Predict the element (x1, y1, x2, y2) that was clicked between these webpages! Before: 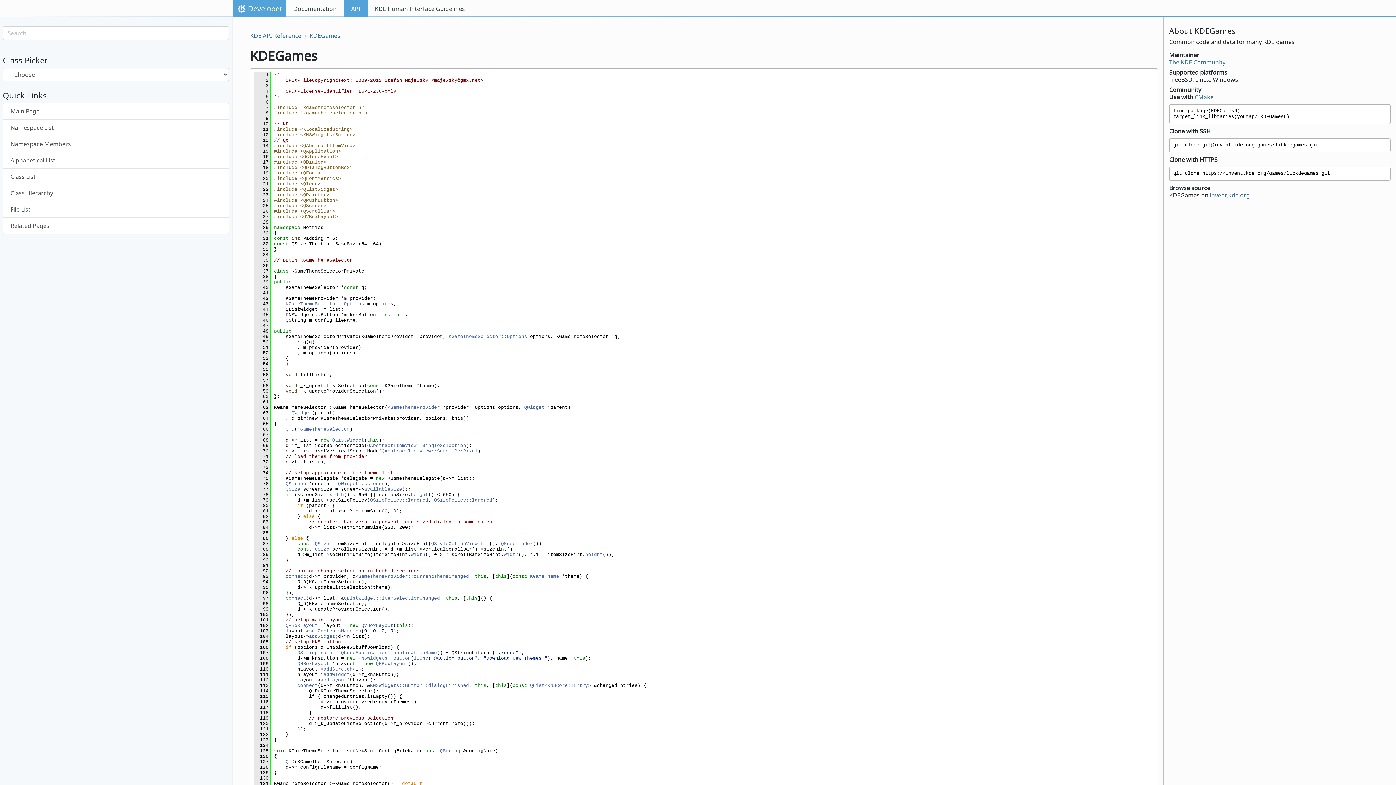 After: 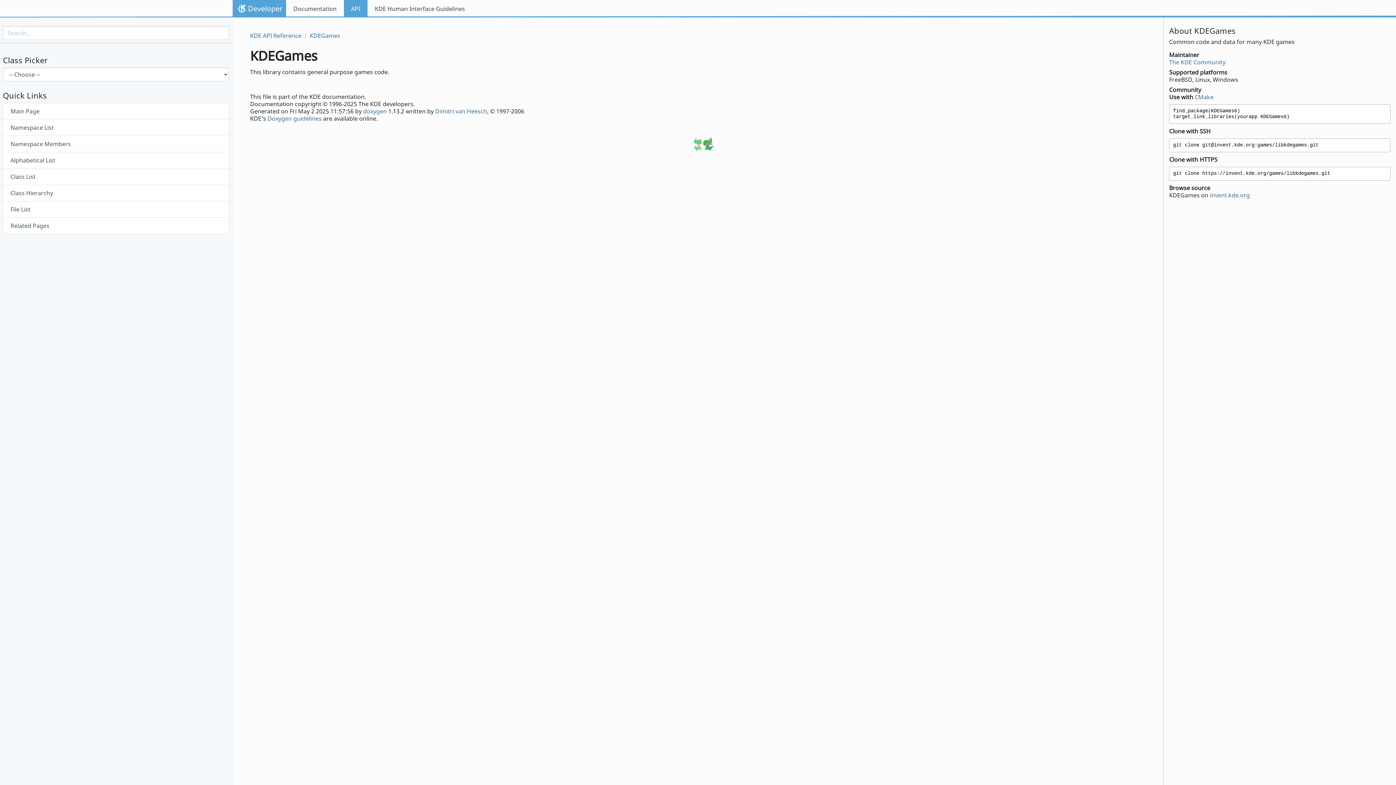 Action: label: KDEGames bbox: (309, 31, 340, 39)